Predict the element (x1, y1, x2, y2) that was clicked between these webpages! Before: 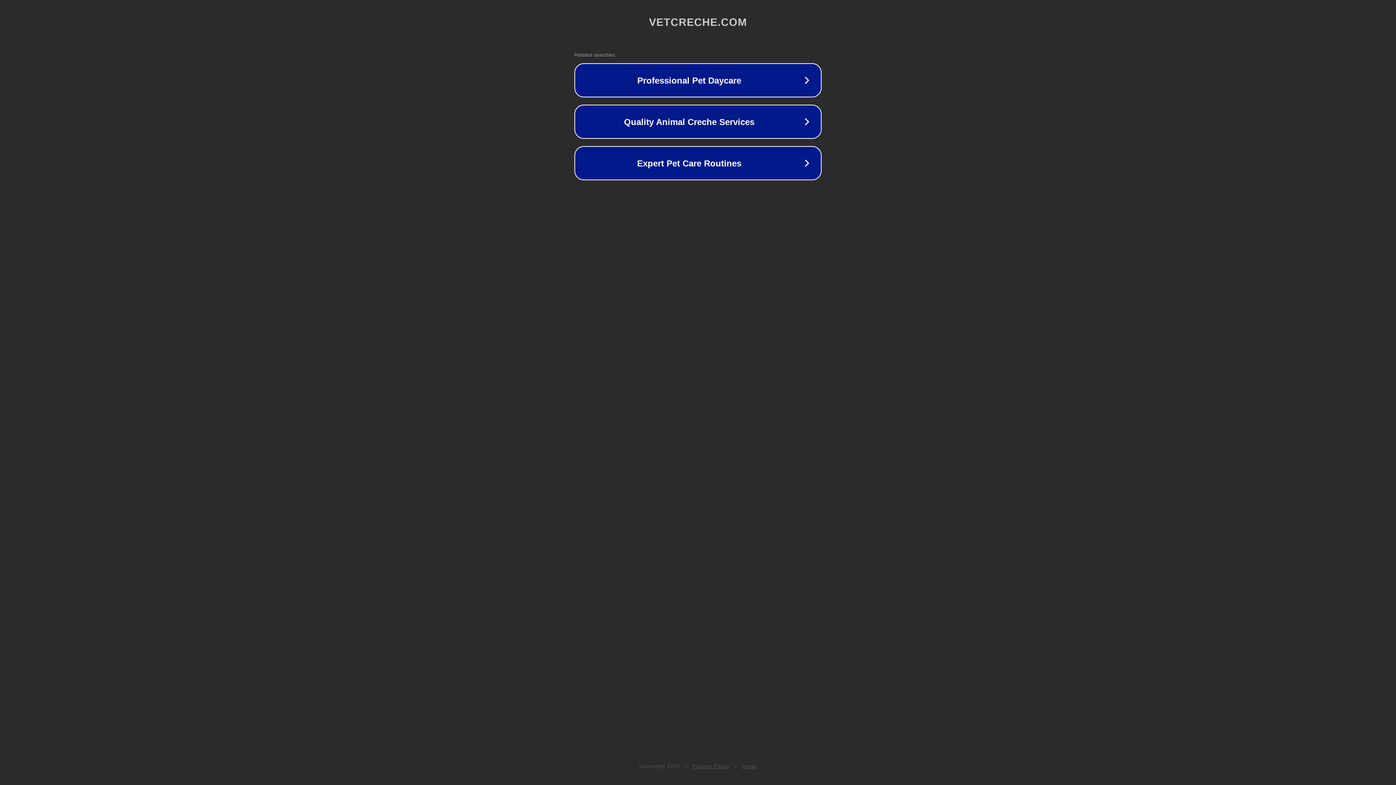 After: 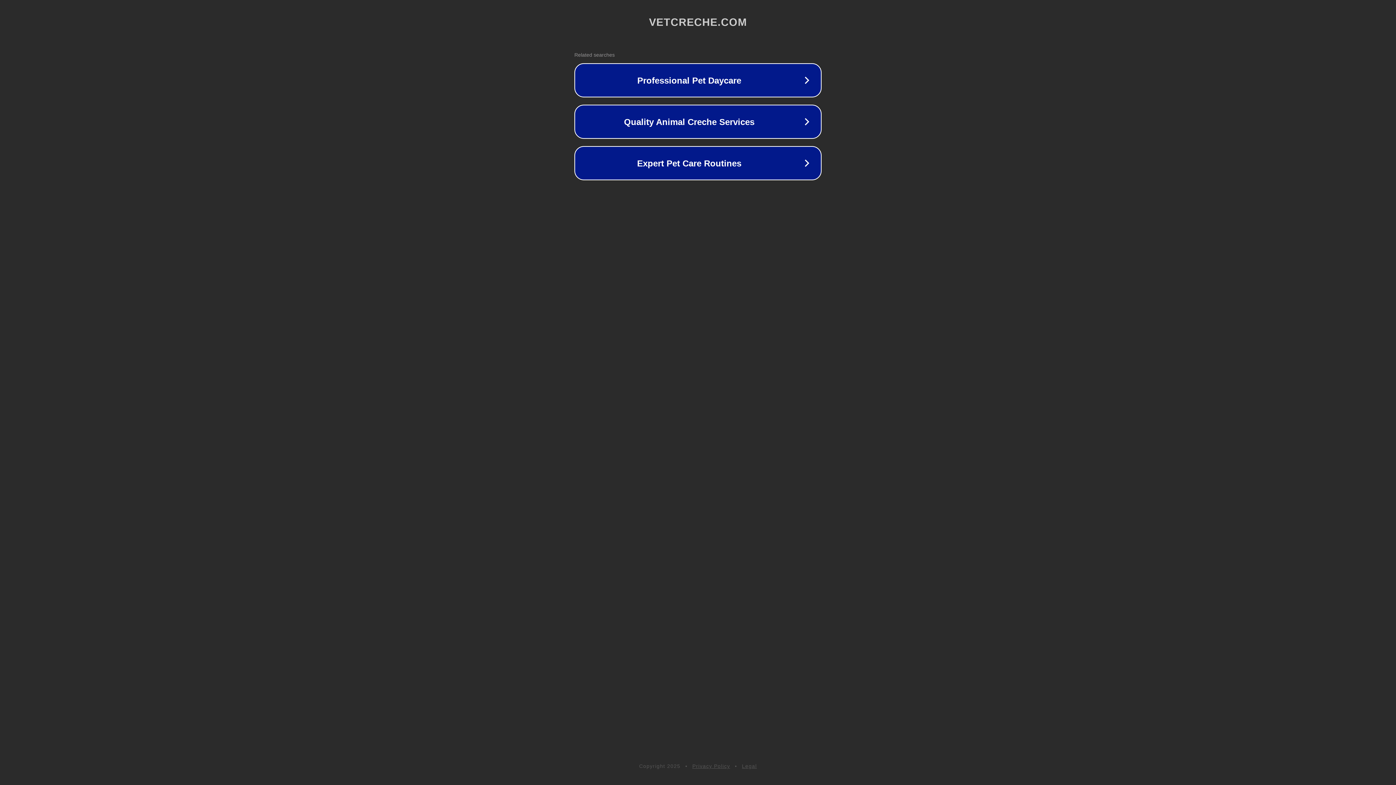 Action: label: Privacy Policy bbox: (692, 763, 730, 769)